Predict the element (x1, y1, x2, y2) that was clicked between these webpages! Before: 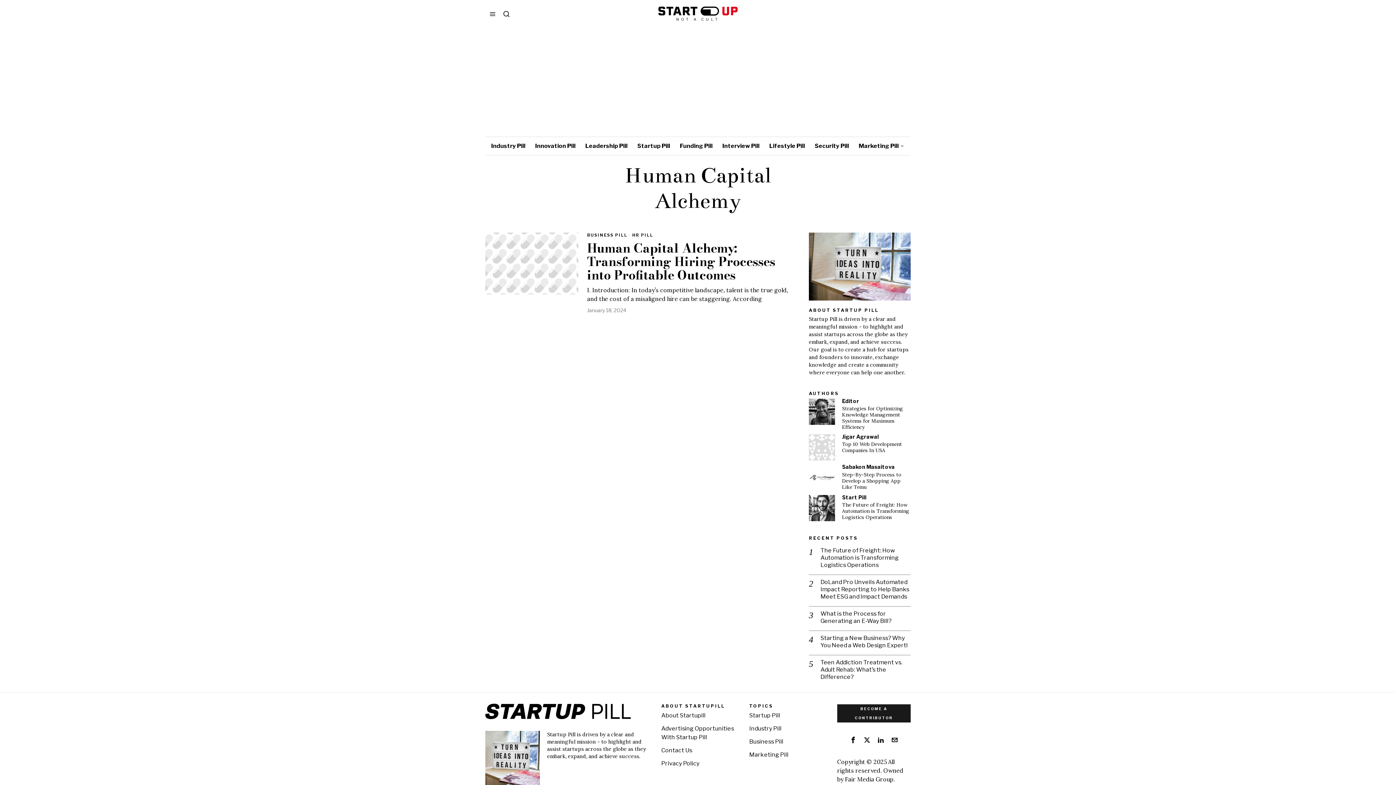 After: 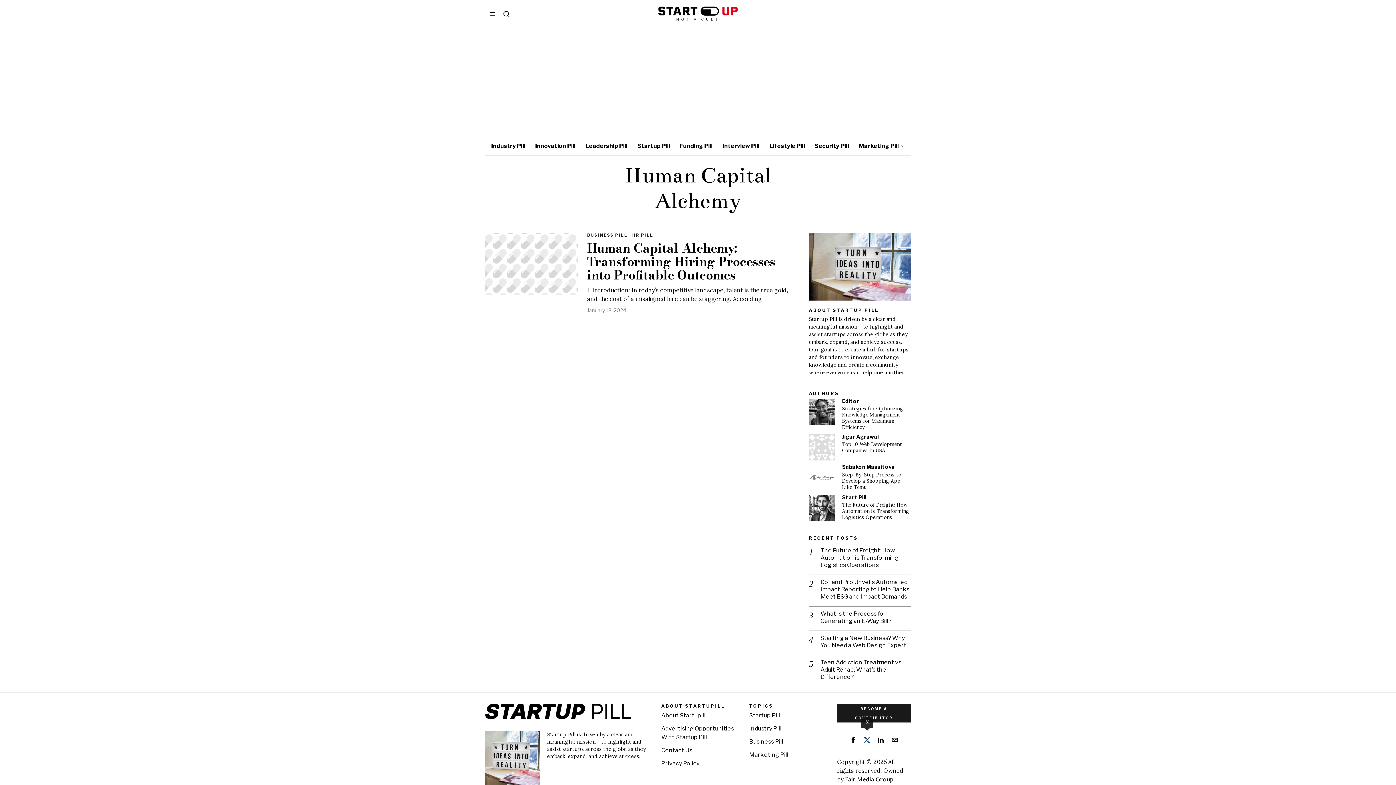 Action: label: X bbox: (861, 734, 873, 746)